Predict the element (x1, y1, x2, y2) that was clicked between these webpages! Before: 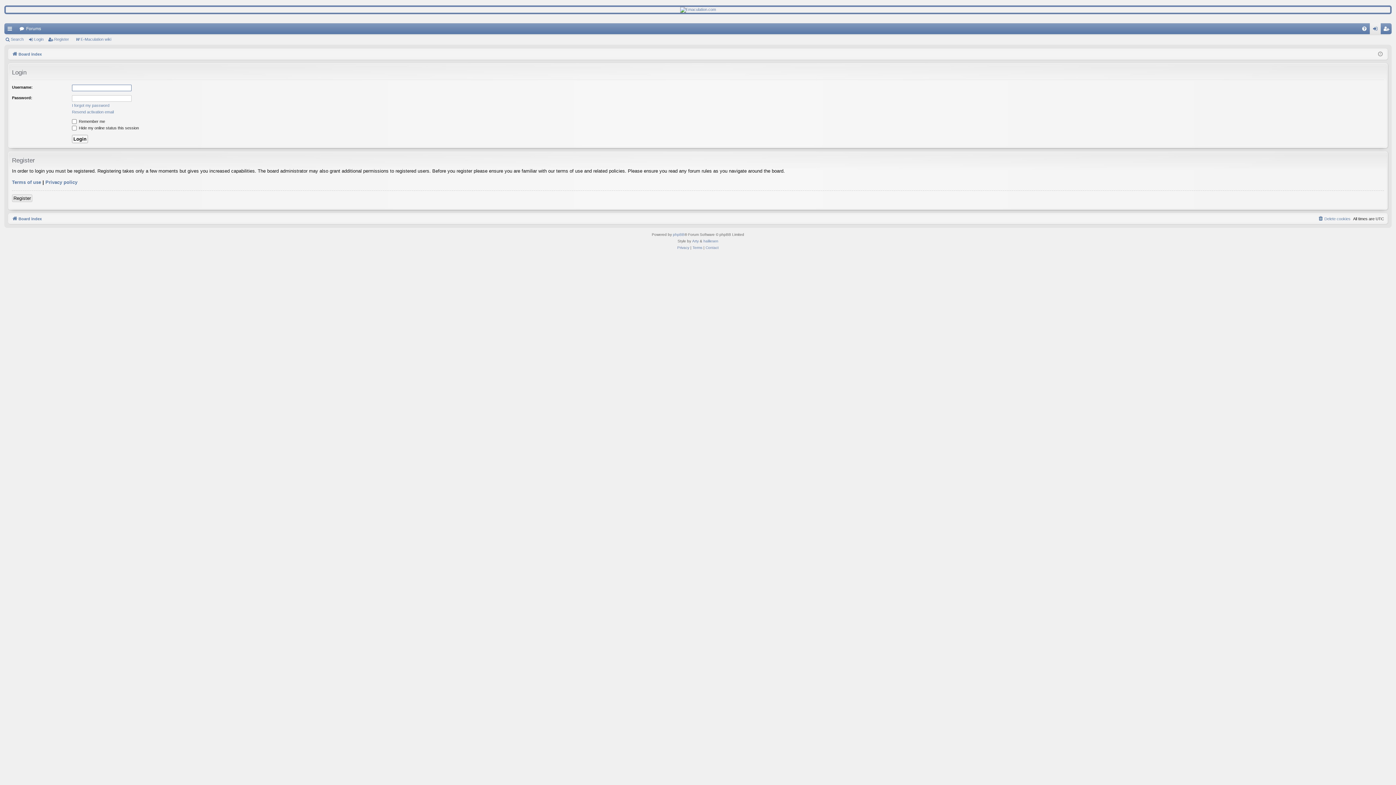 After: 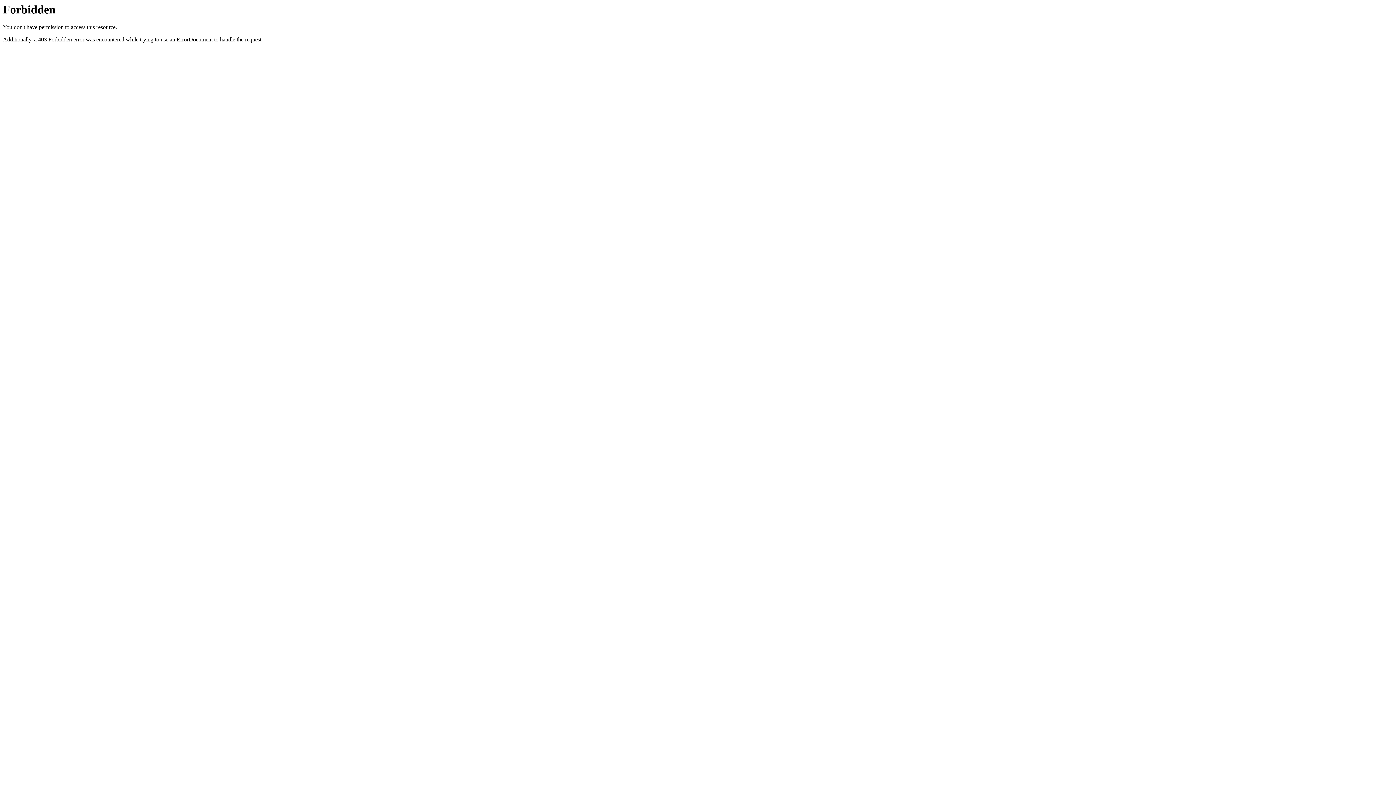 Action: bbox: (680, 6, 716, 12)